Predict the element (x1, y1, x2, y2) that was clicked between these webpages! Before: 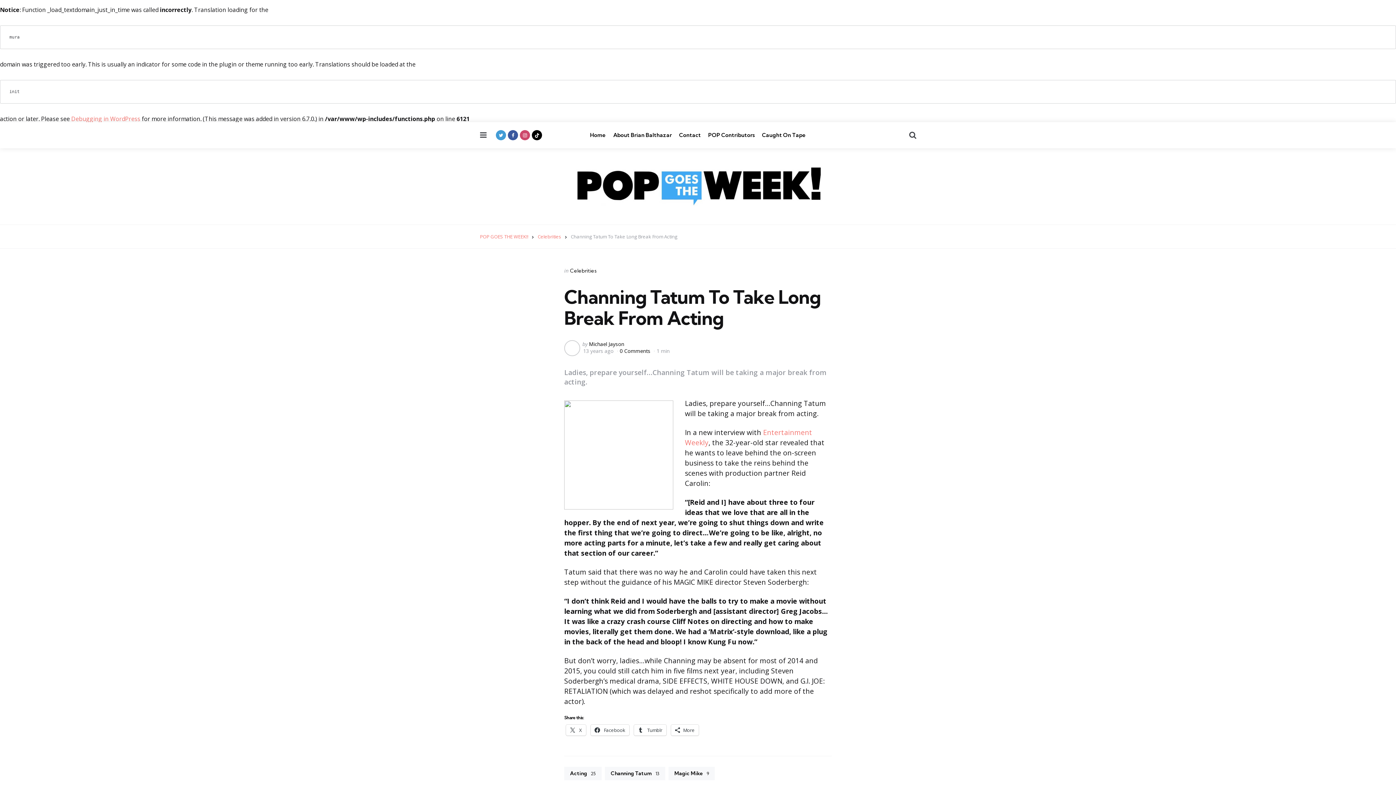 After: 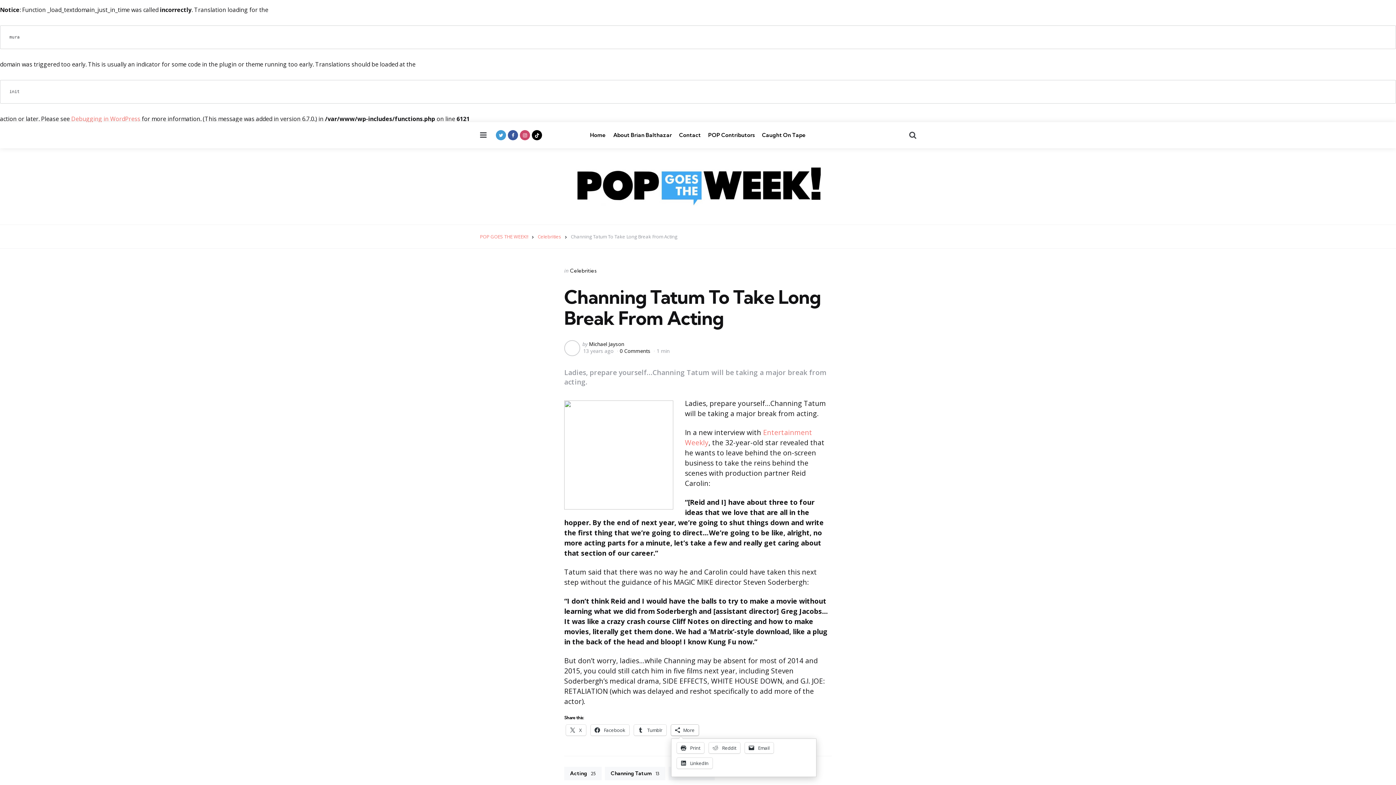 Action: bbox: (671, 725, 698, 735) label: More